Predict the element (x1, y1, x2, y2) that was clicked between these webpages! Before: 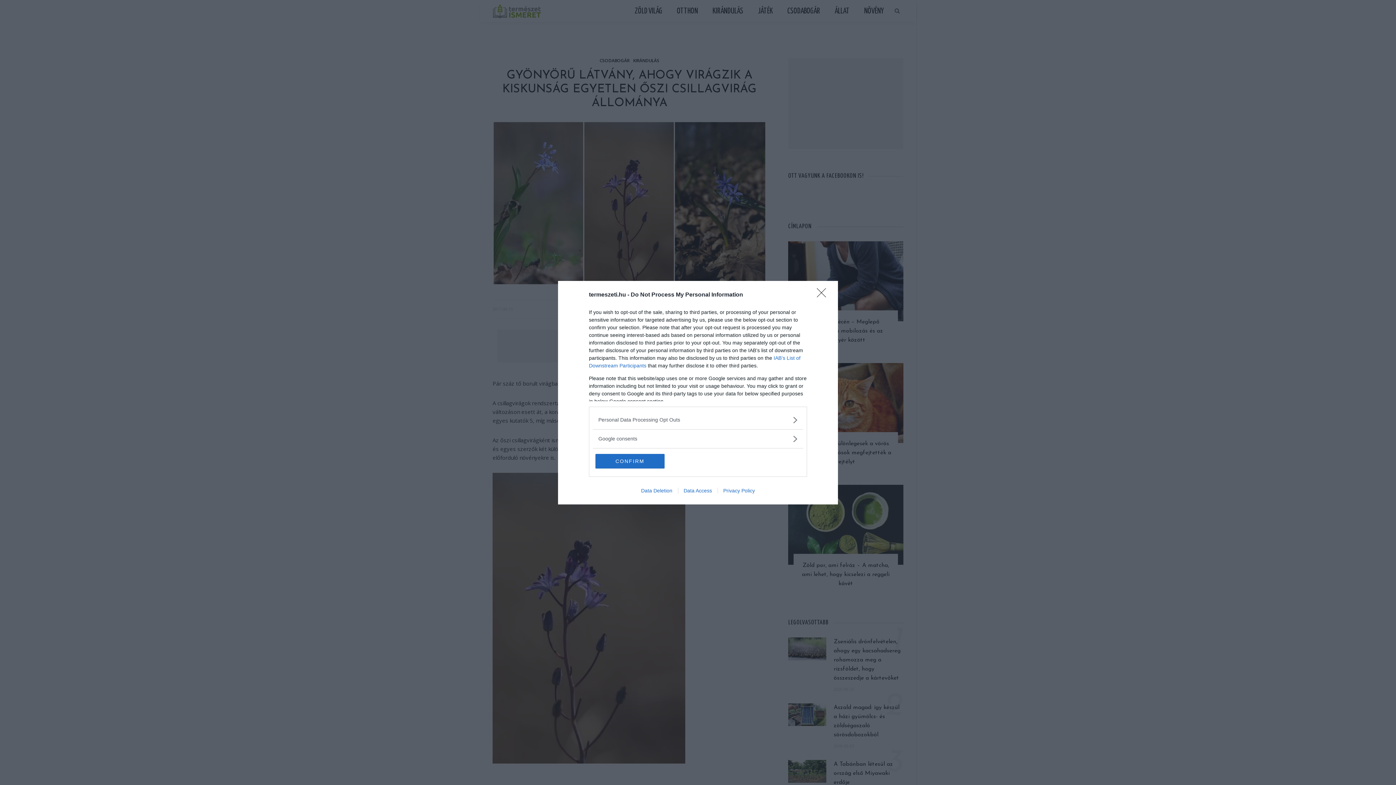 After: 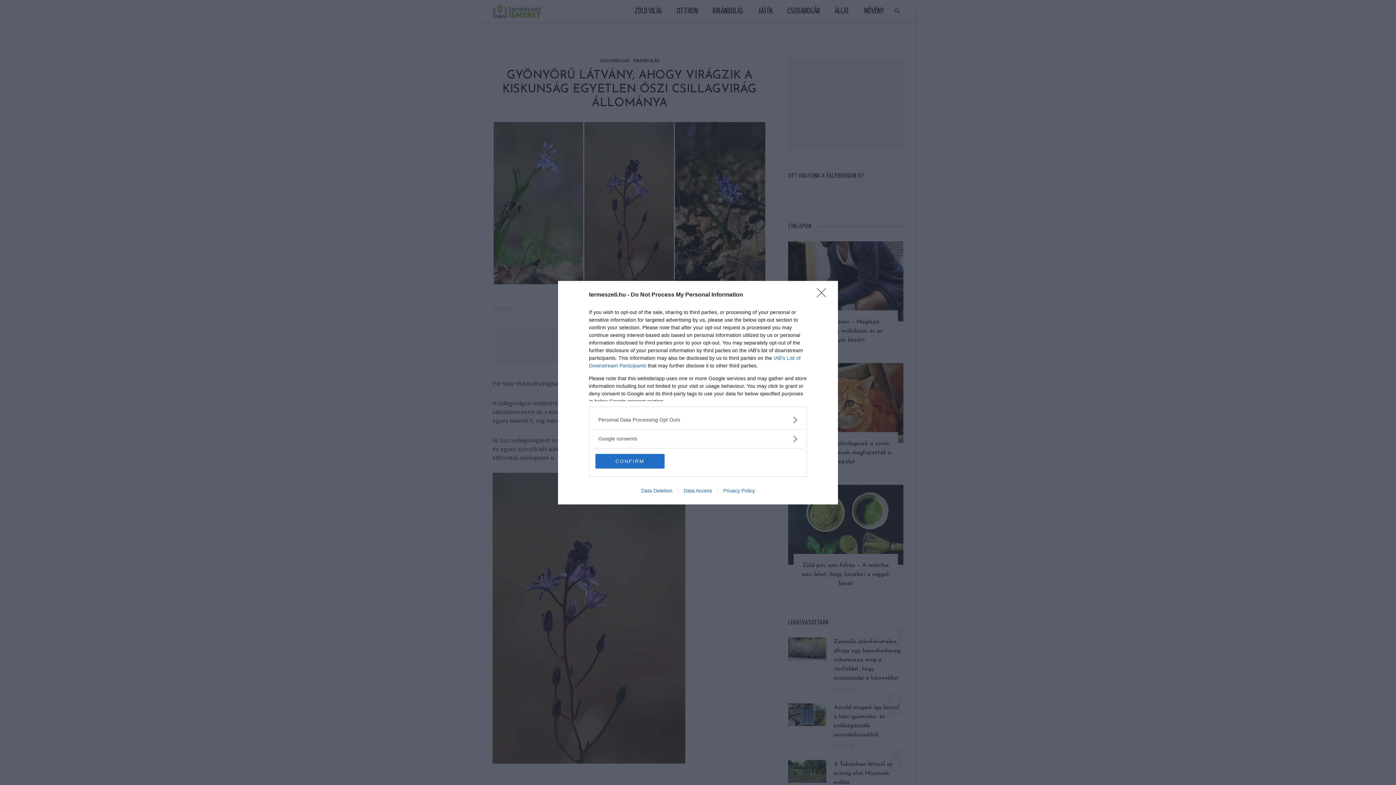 Action: label: Data Deletion bbox: (635, 487, 678, 493)